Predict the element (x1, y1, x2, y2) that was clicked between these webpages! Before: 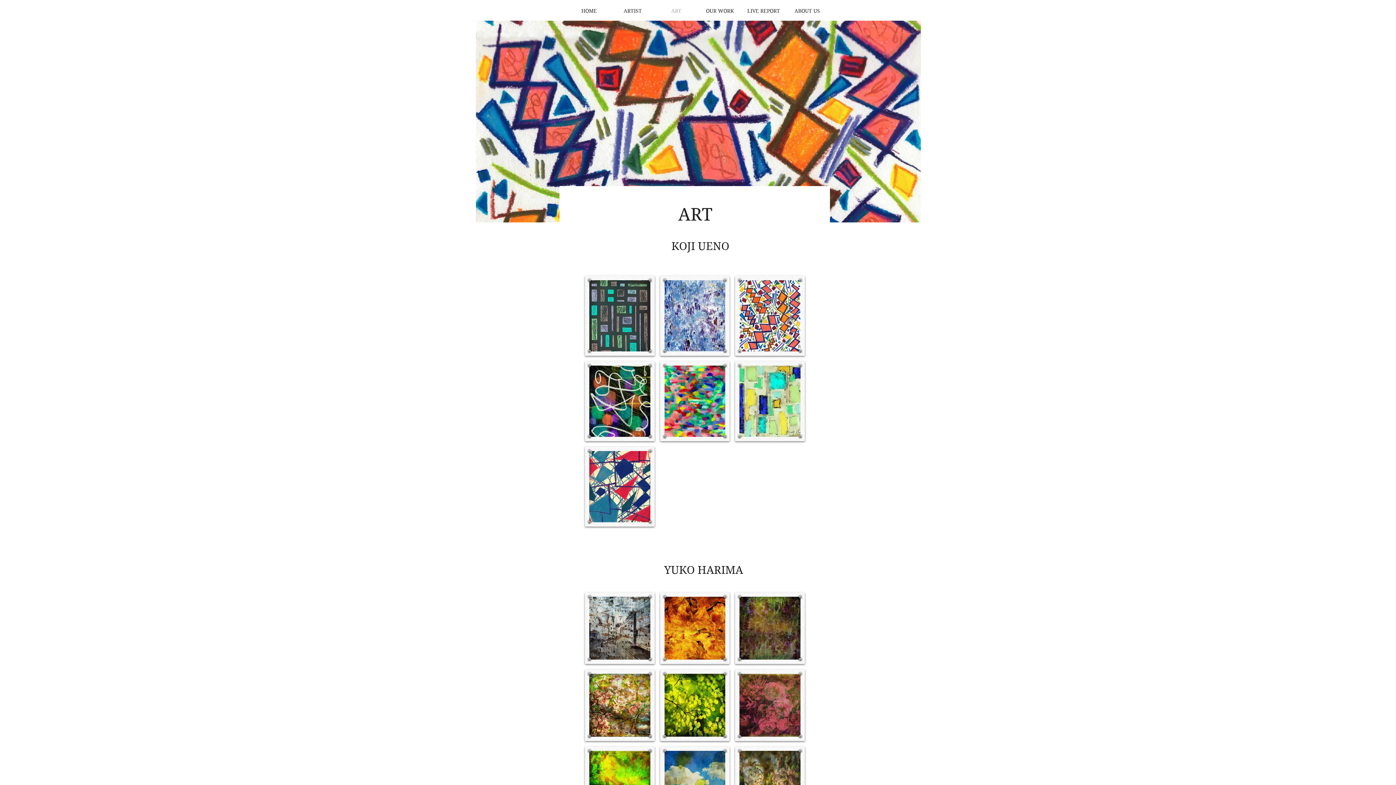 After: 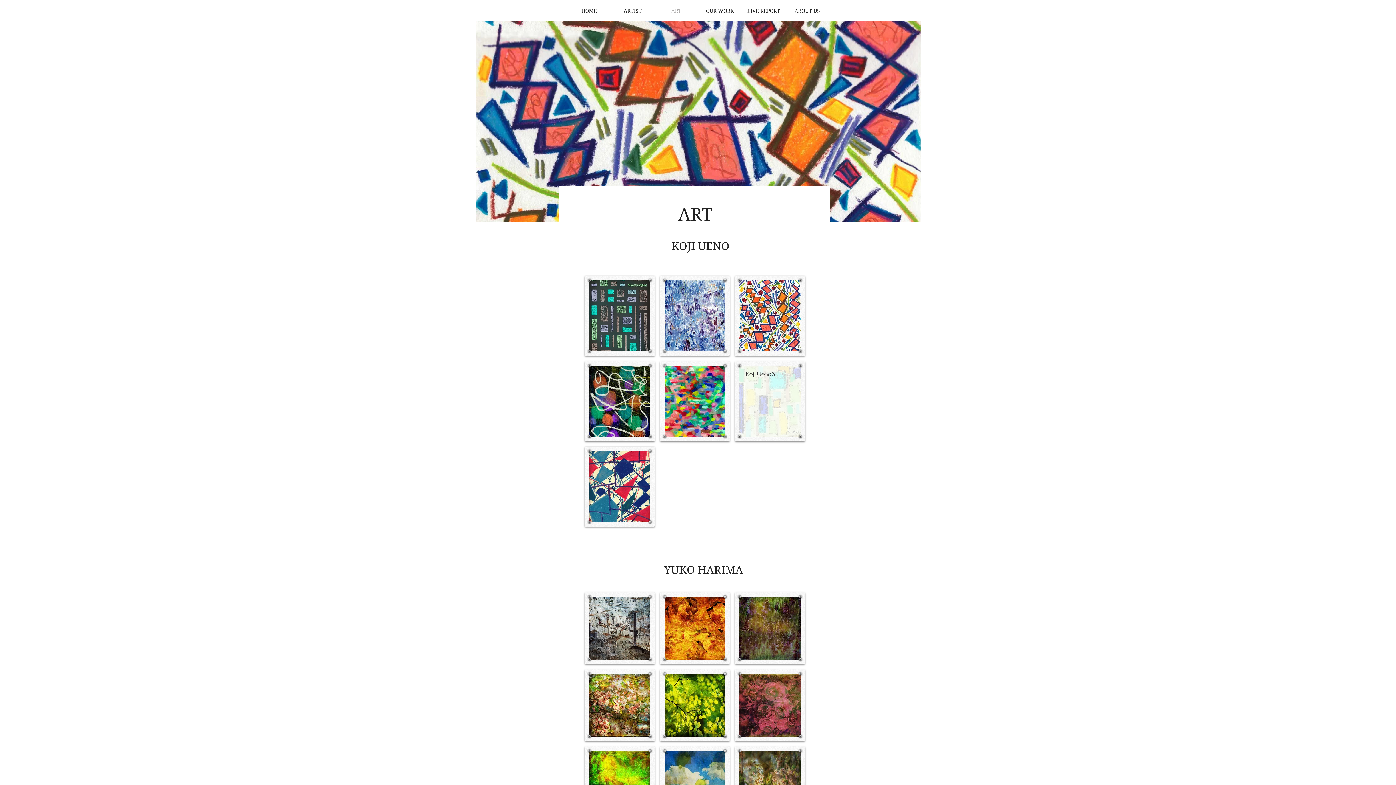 Action: bbox: (735, 361, 805, 441) label: Koji Ueno6